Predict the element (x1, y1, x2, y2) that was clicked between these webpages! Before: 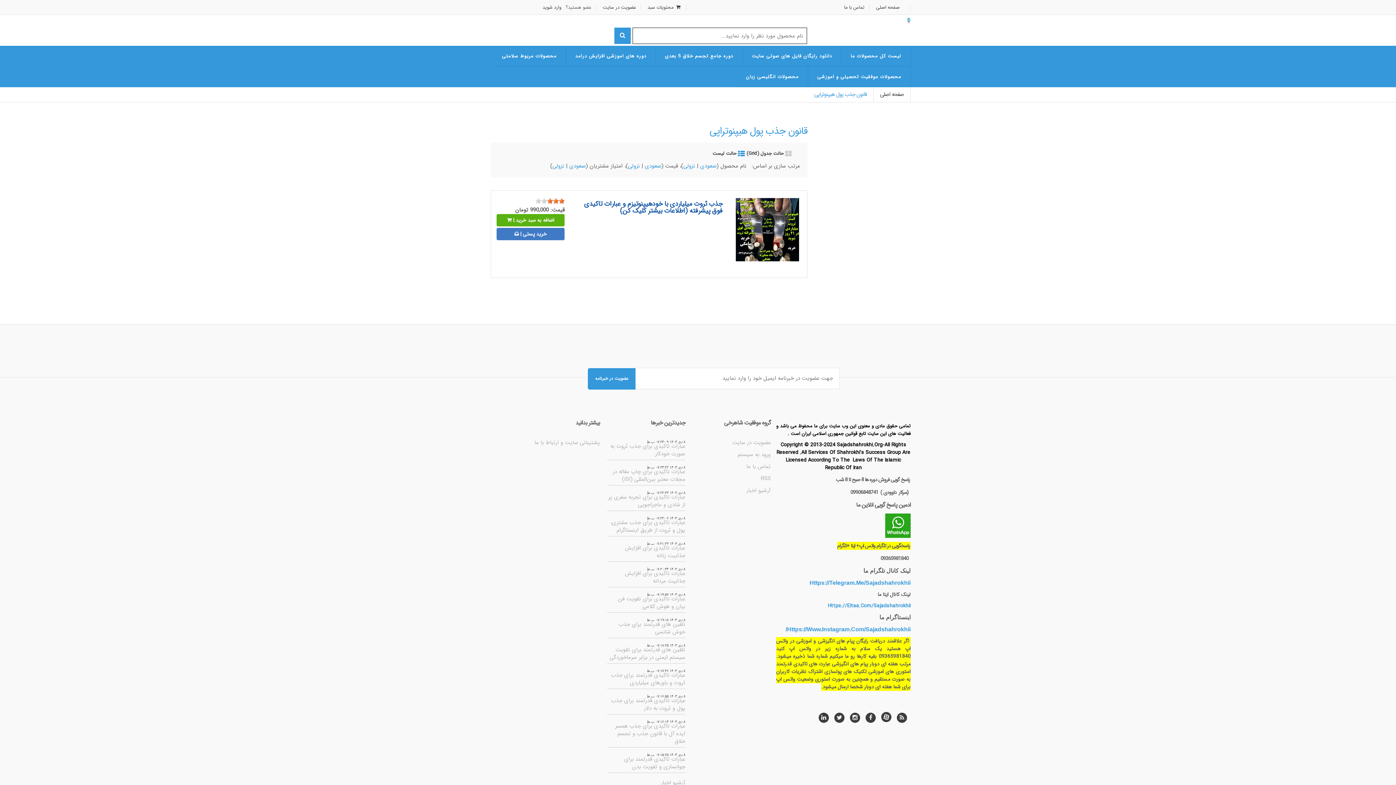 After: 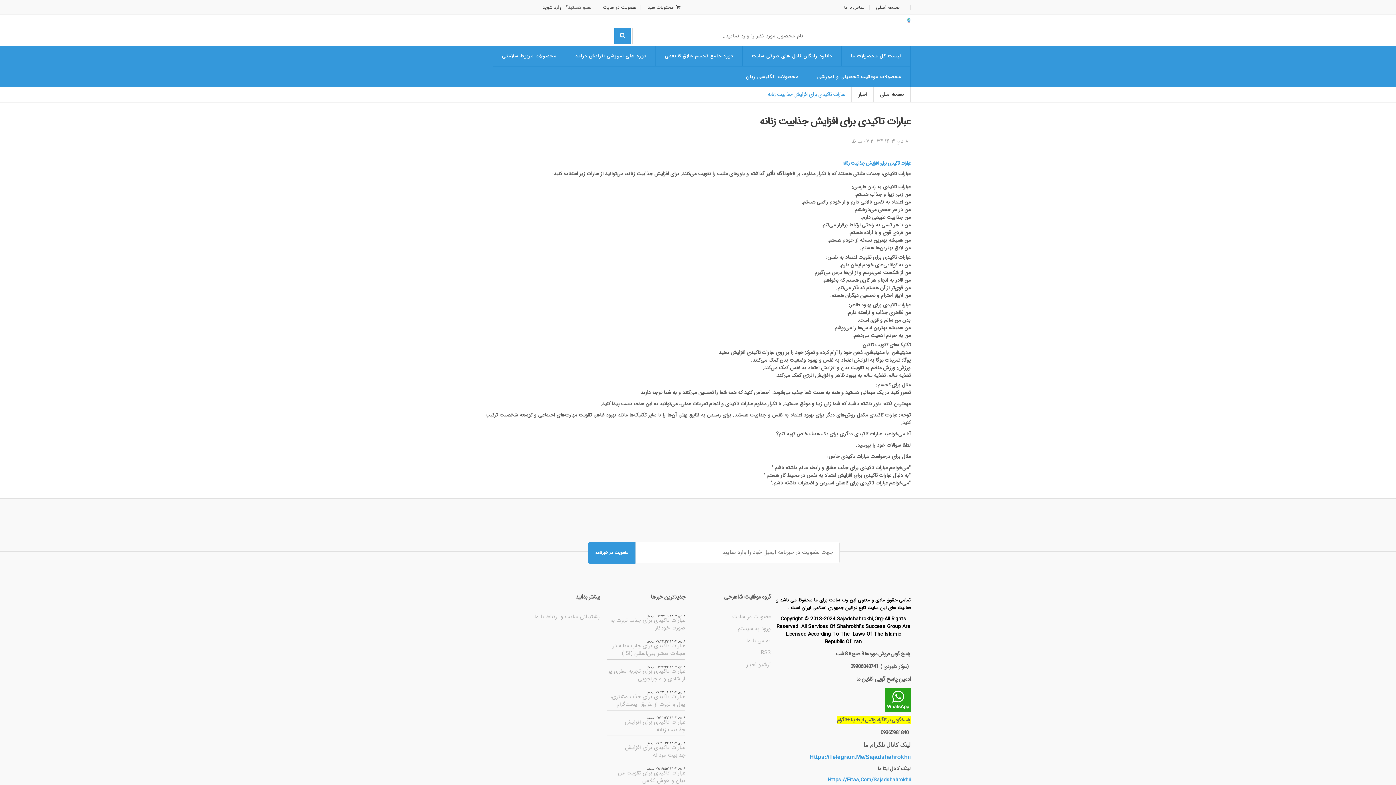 Action: label: عبارات تاکیدی برای افزایش جذابیت زنانه bbox: (625, 544, 685, 560)